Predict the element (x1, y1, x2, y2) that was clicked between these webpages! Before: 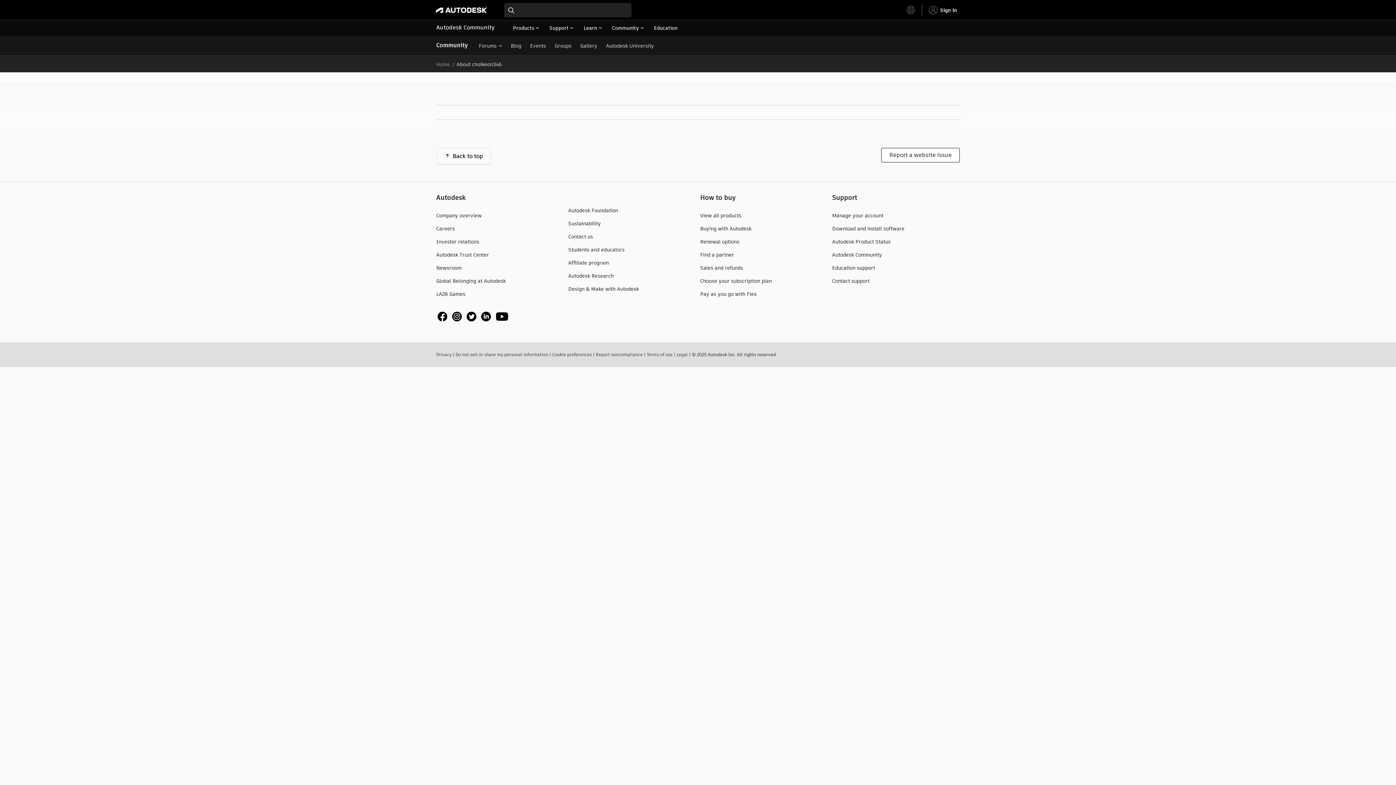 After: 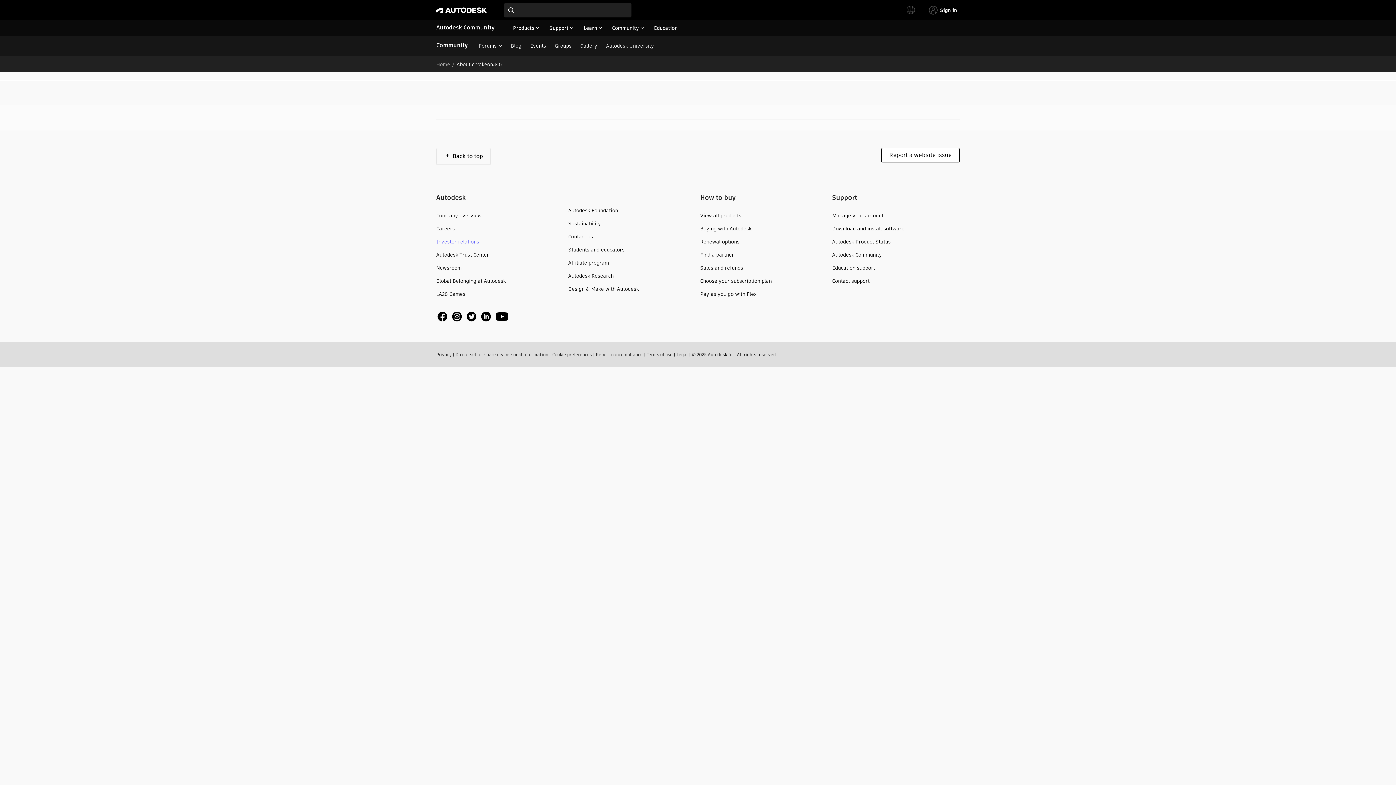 Action: bbox: (436, 238, 488, 245) label: Investor relations 